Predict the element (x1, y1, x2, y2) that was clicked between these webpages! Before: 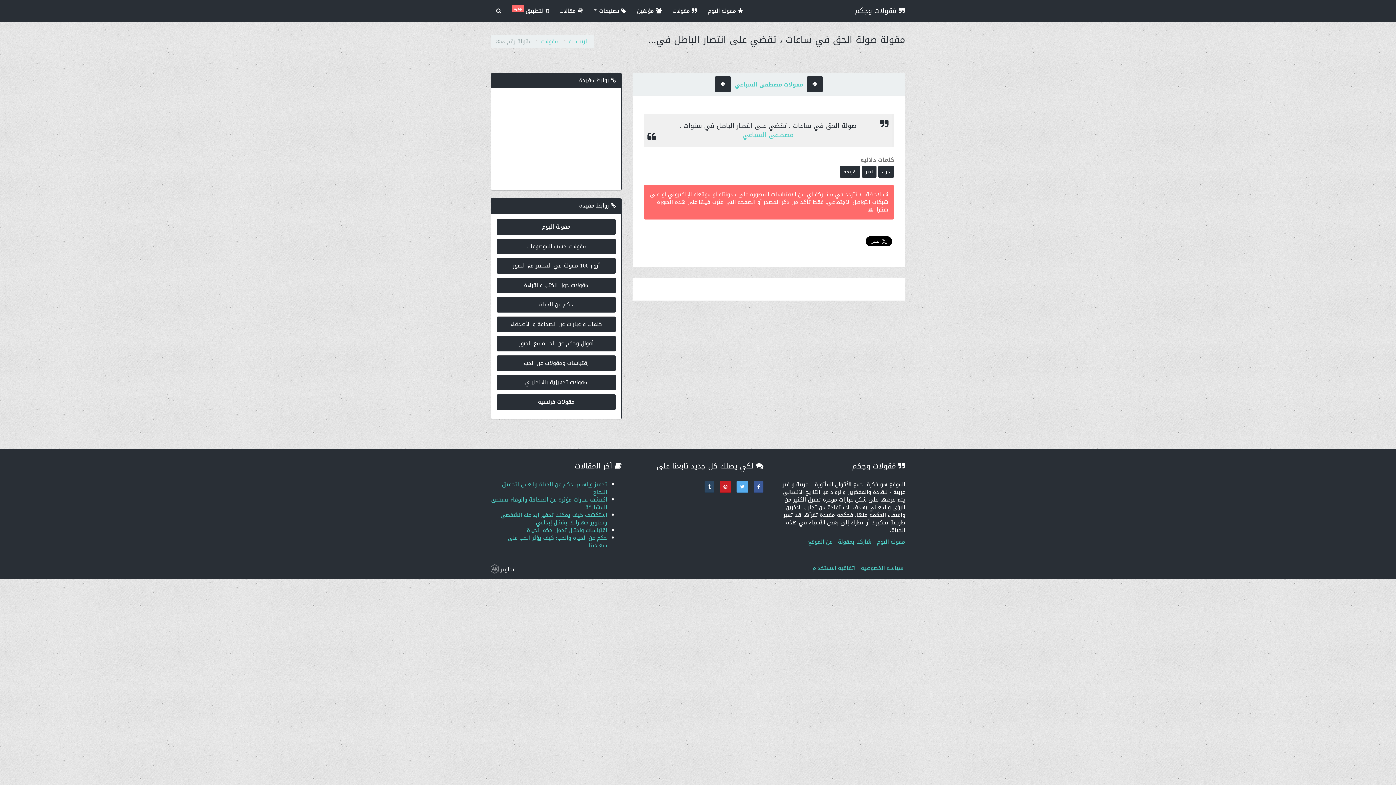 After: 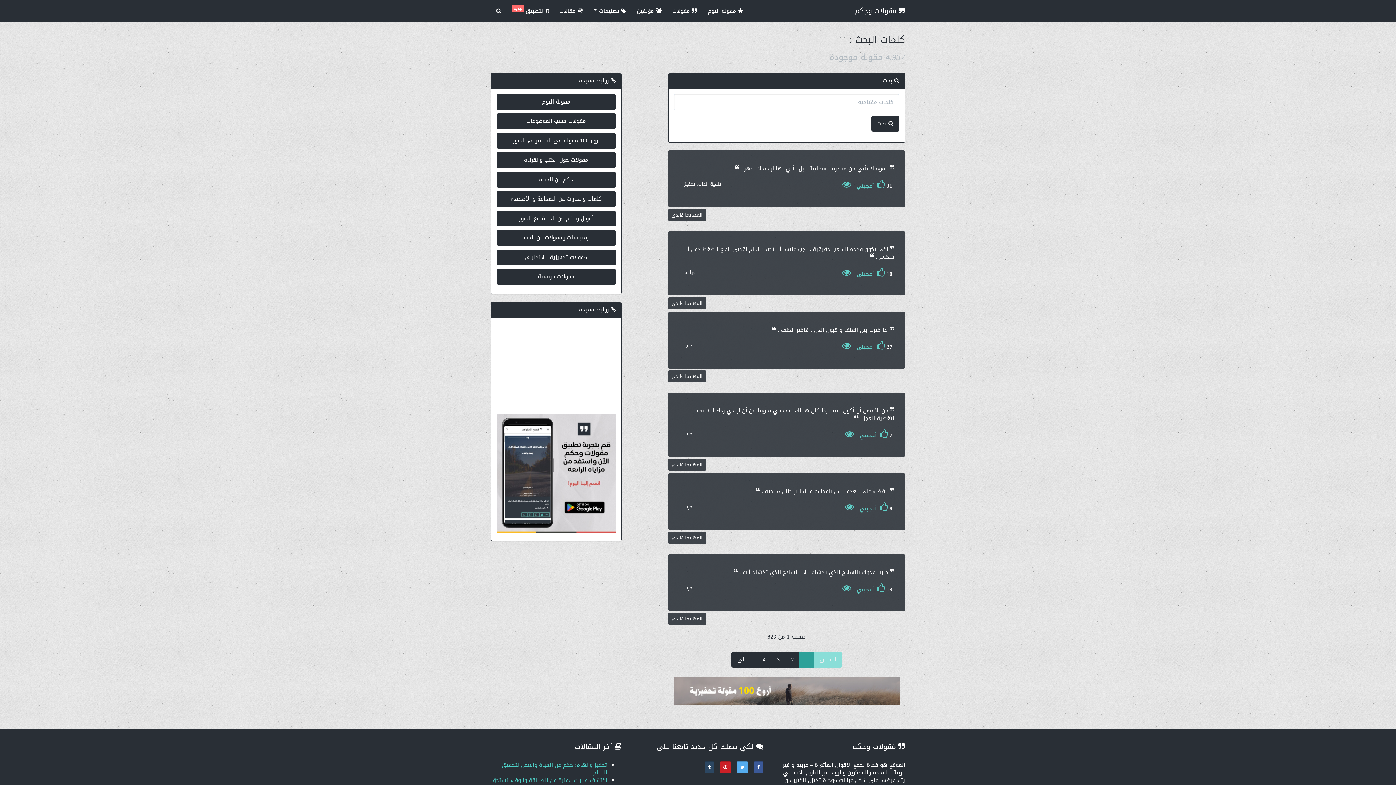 Action: bbox: (490, 18, 509, 34)